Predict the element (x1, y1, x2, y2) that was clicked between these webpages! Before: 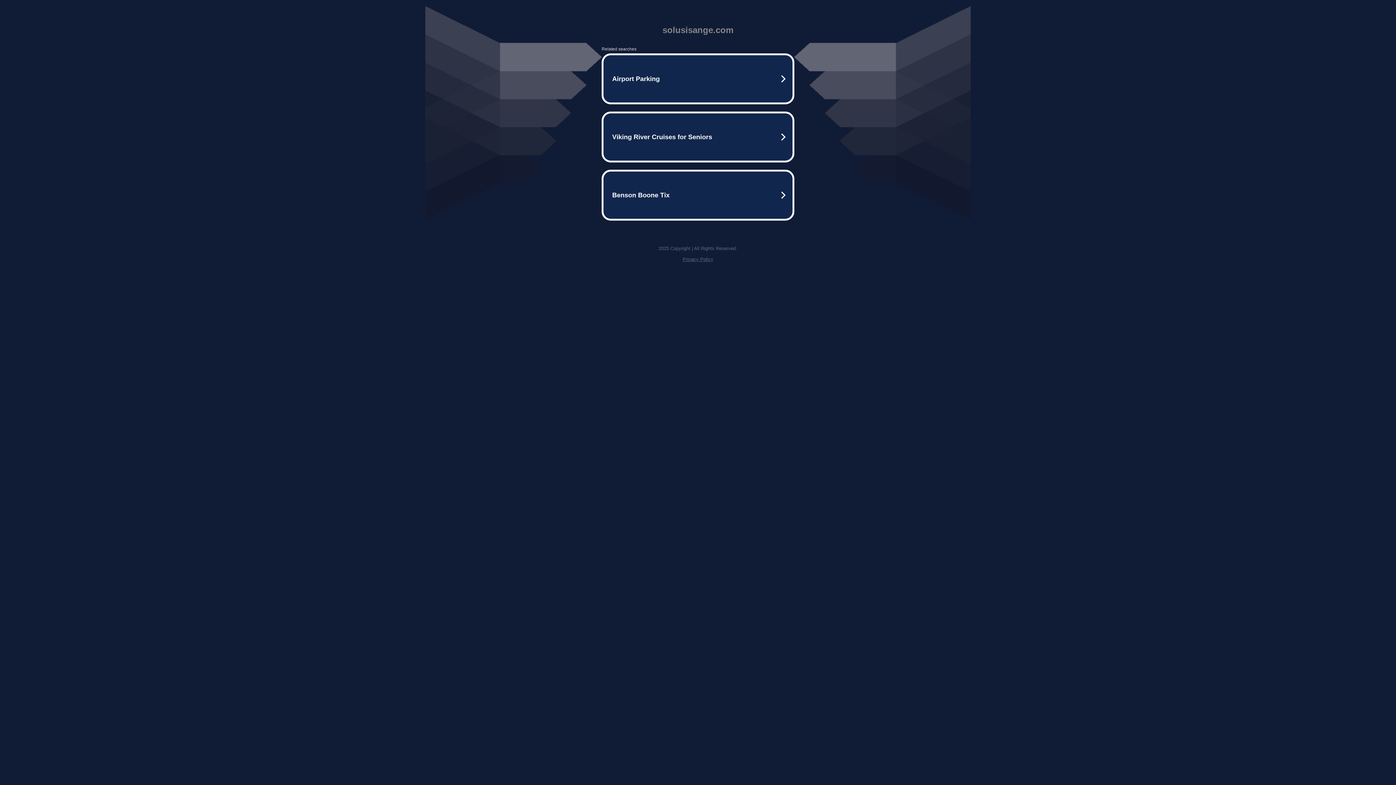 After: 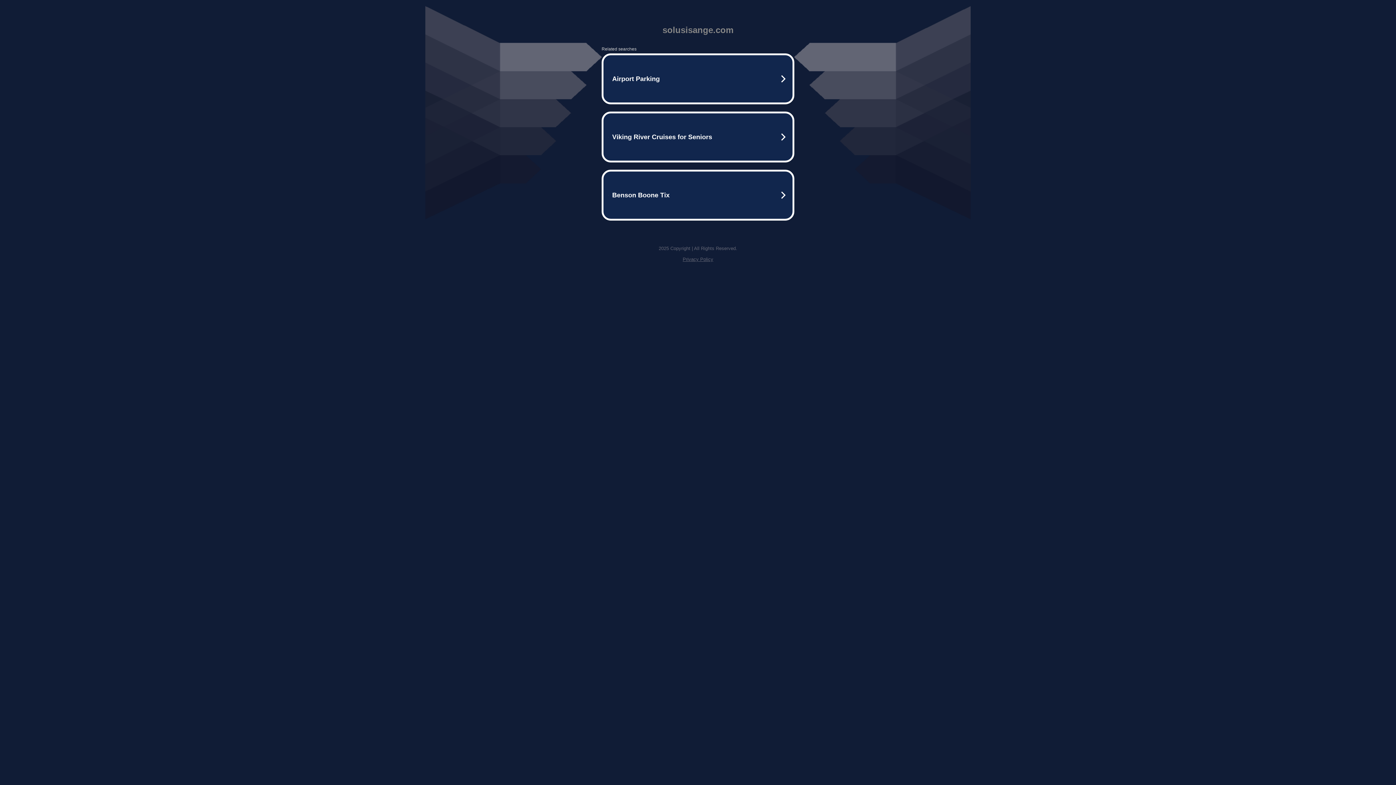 Action: label: Privacy Policy bbox: (682, 256, 713, 262)